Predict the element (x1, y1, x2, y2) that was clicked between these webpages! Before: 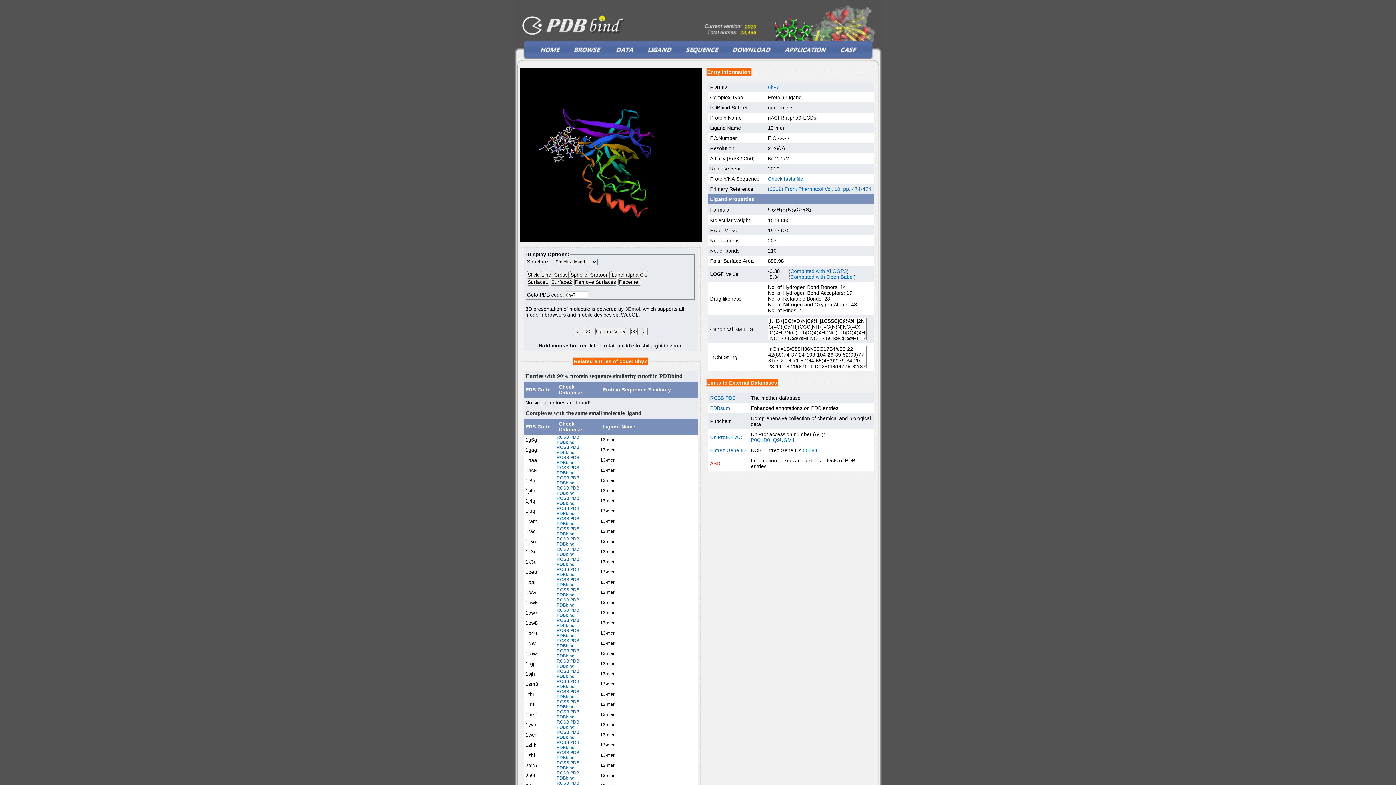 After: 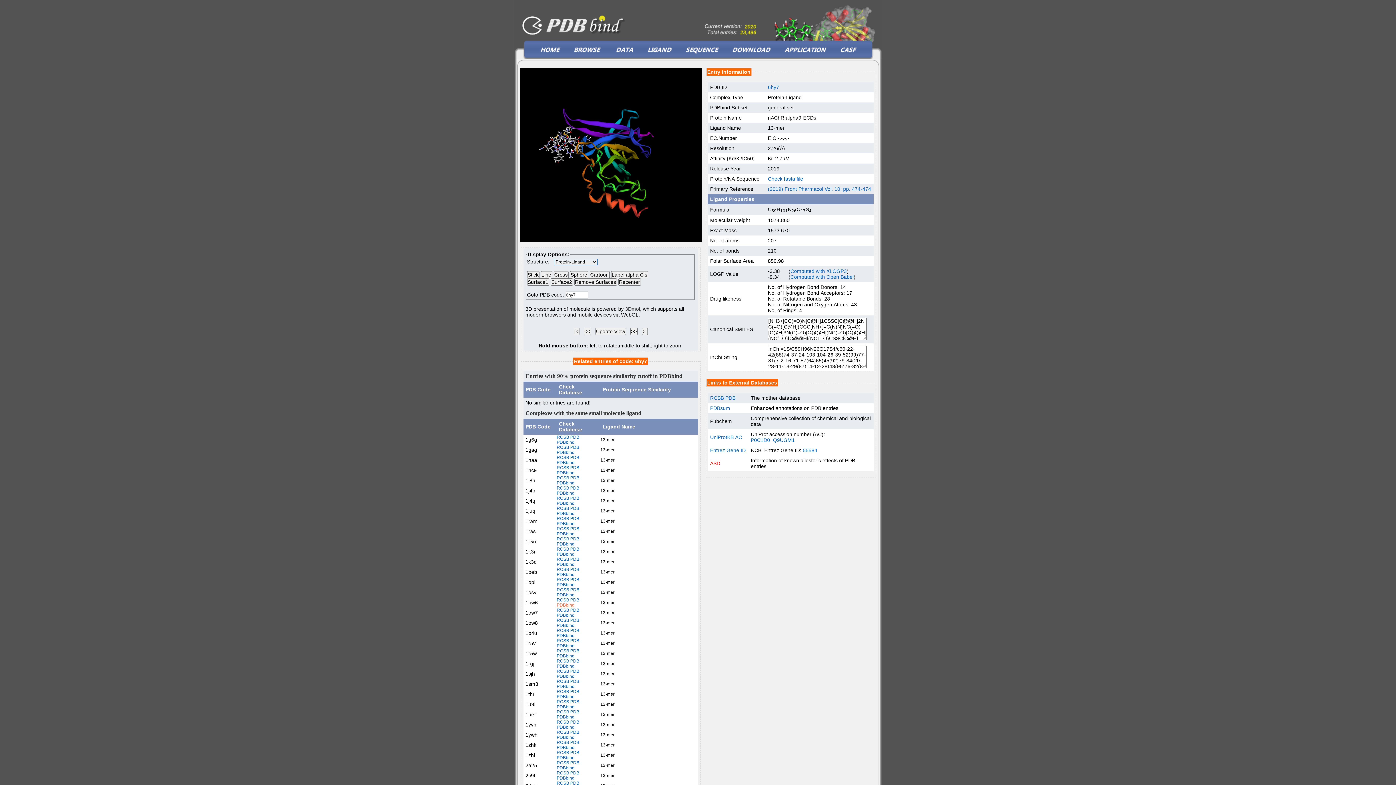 Action: label: PDBbind bbox: (556, 602, 574, 608)